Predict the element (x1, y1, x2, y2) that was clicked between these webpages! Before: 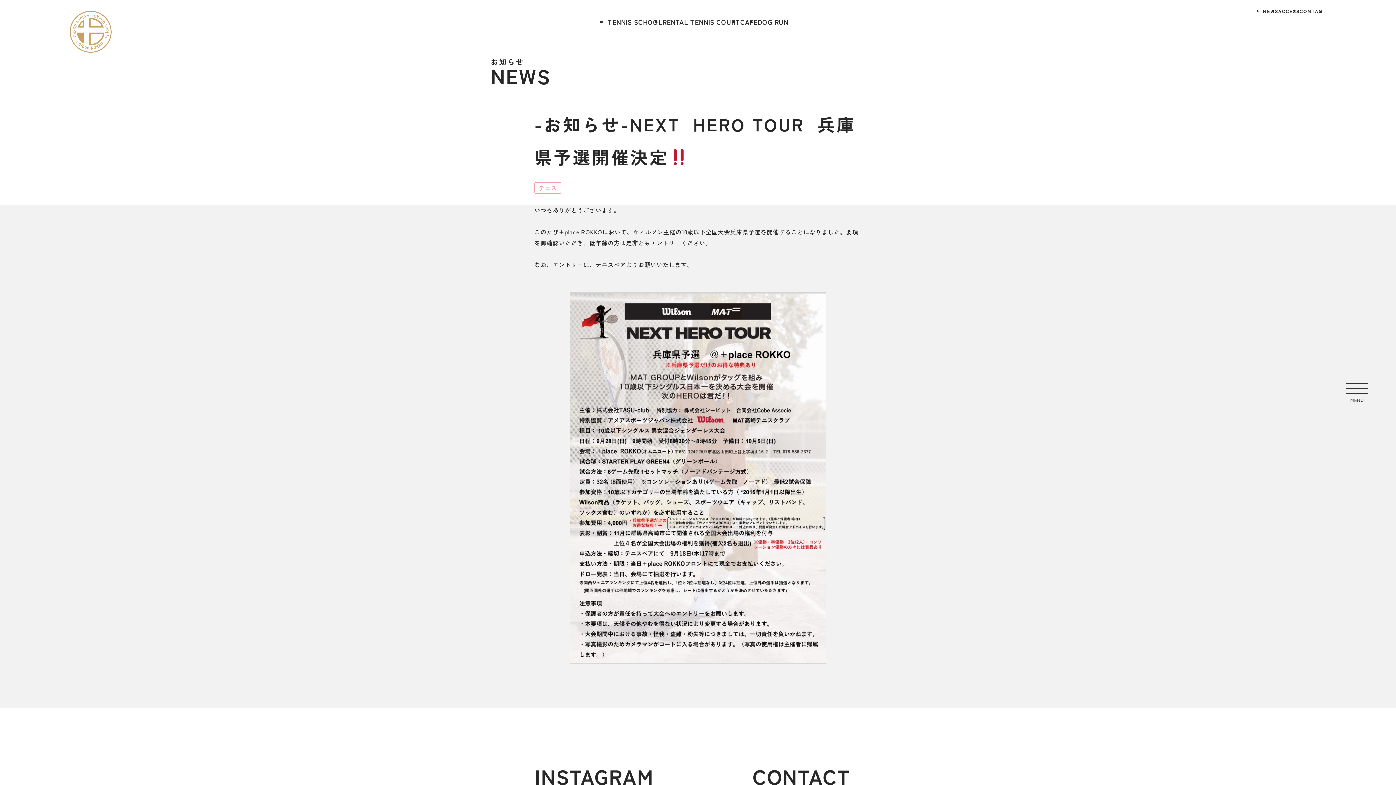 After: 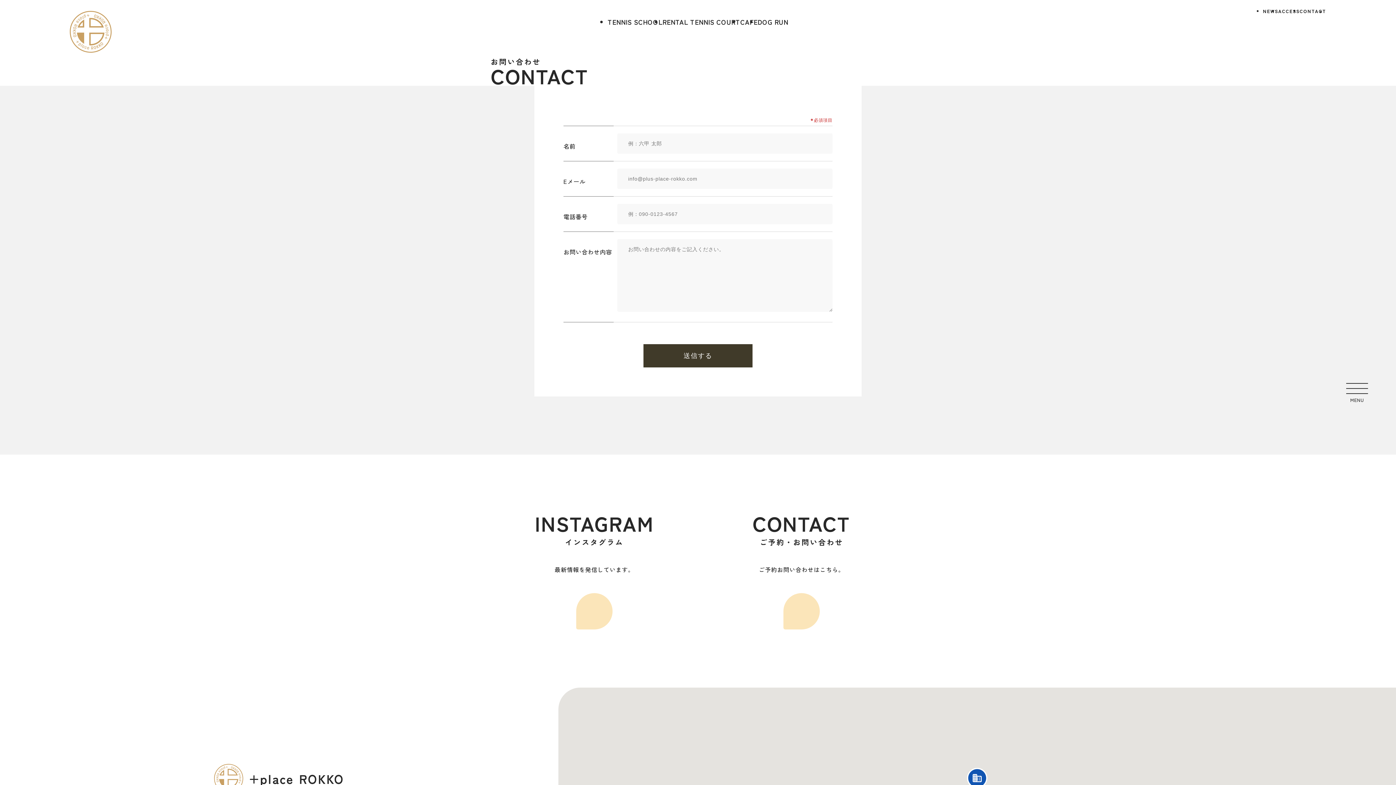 Action: bbox: (1299, 7, 1326, 14) label: CONTACT